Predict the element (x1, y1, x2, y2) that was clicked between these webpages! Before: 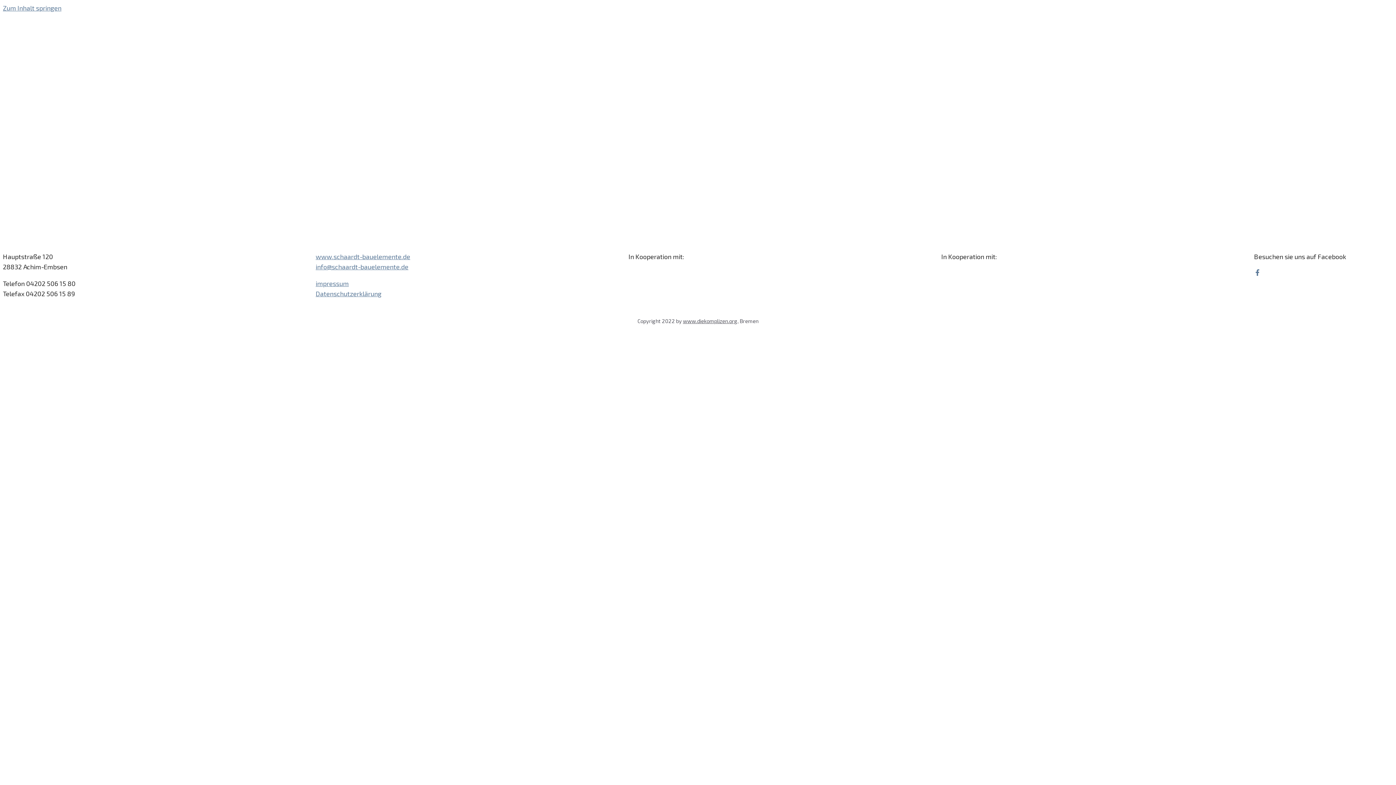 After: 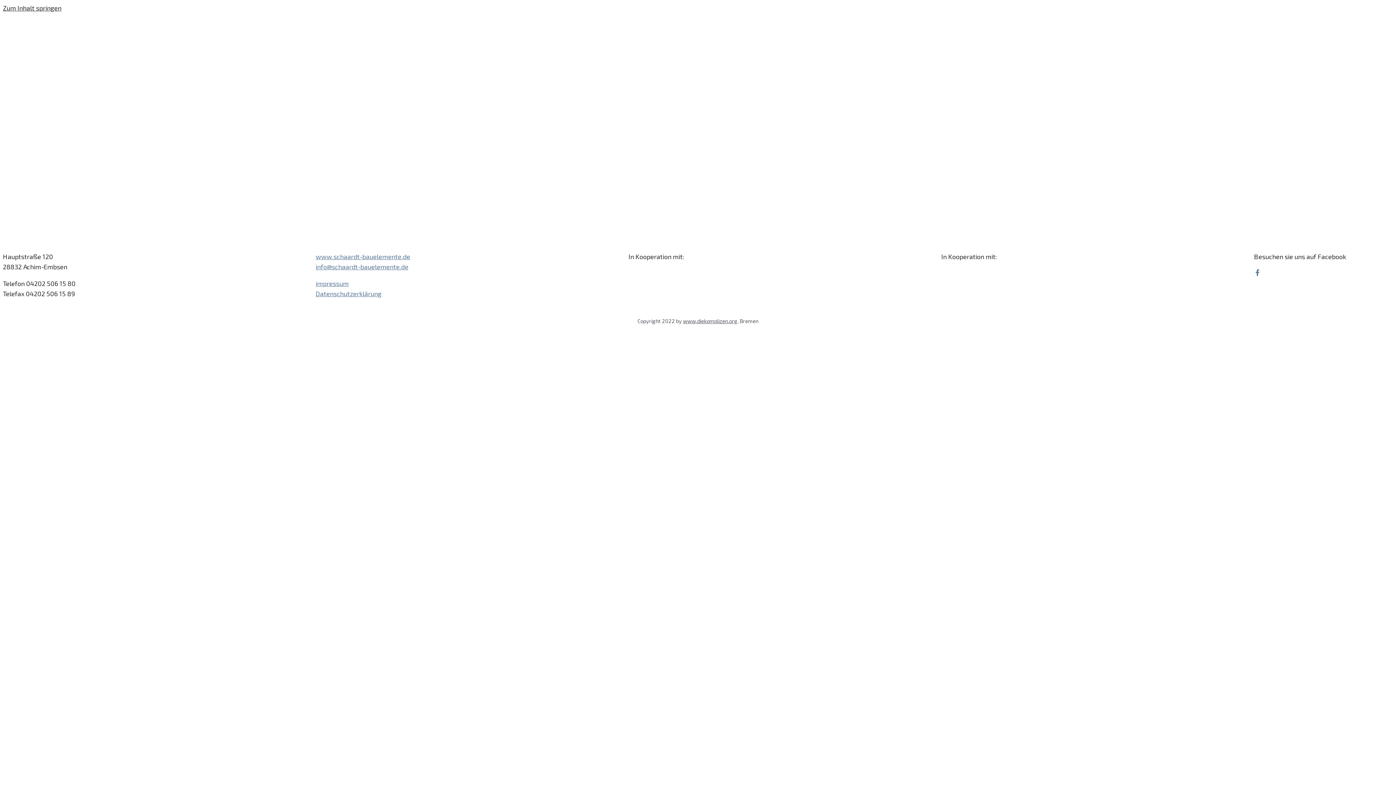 Action: label: Zum Inhalt springen bbox: (2, 4, 61, 12)